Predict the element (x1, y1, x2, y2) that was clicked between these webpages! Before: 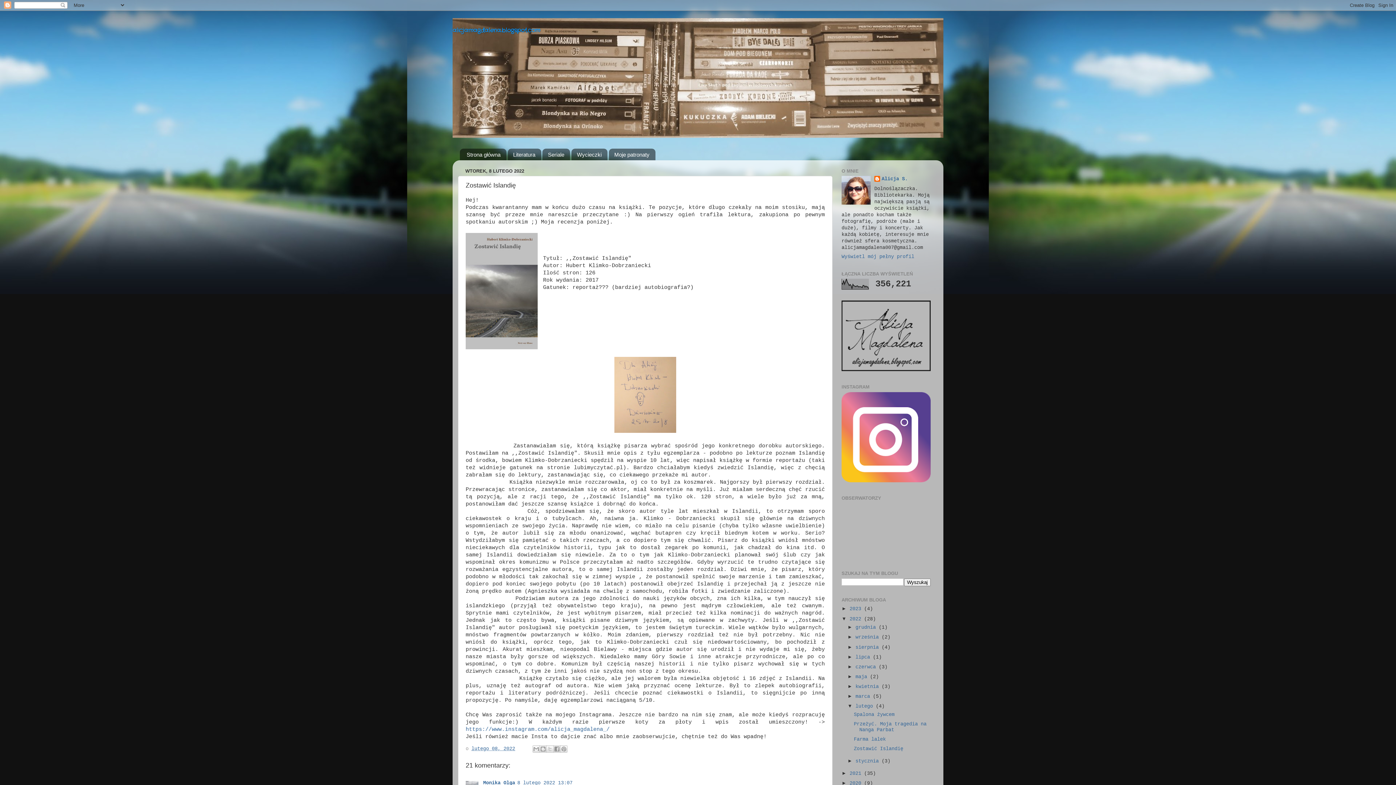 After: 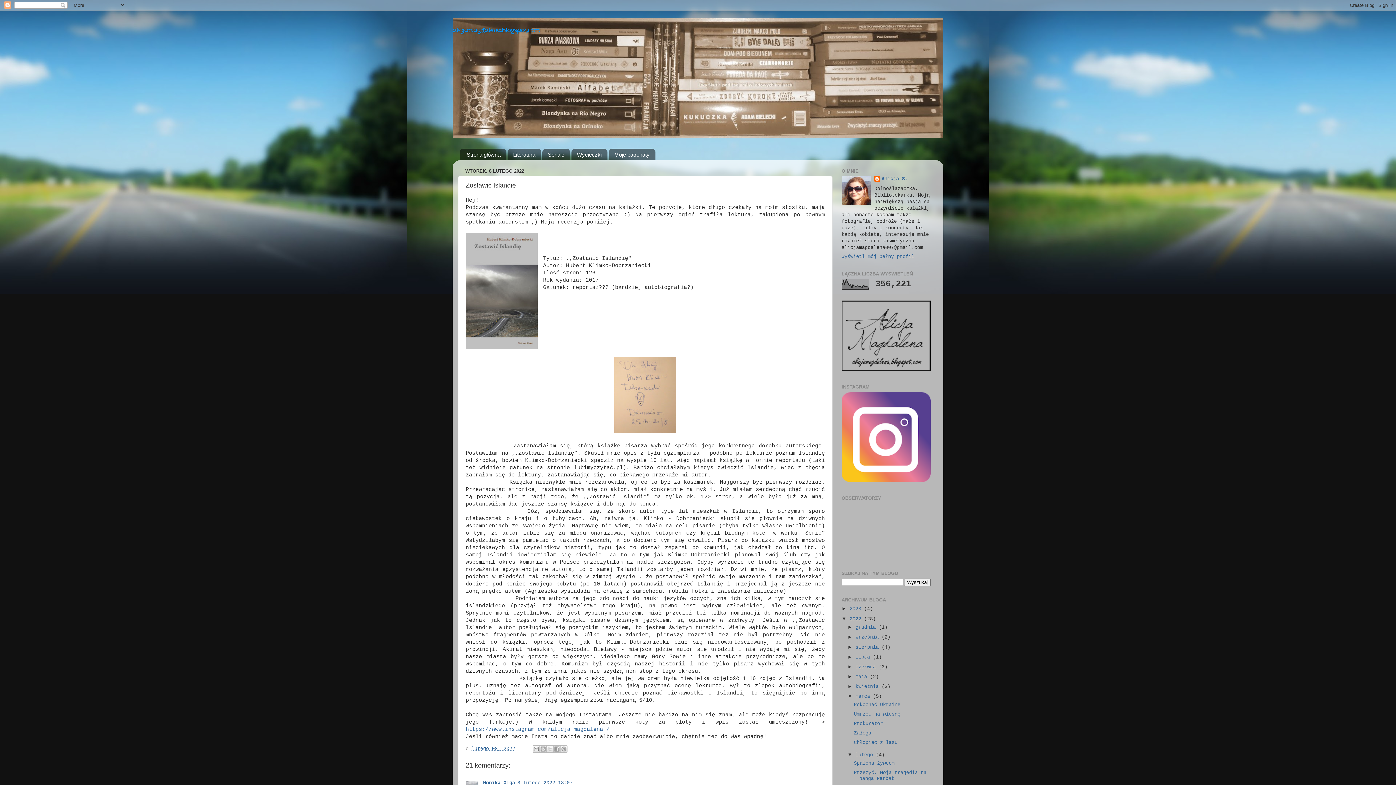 Action: label: ►   bbox: (847, 693, 855, 699)